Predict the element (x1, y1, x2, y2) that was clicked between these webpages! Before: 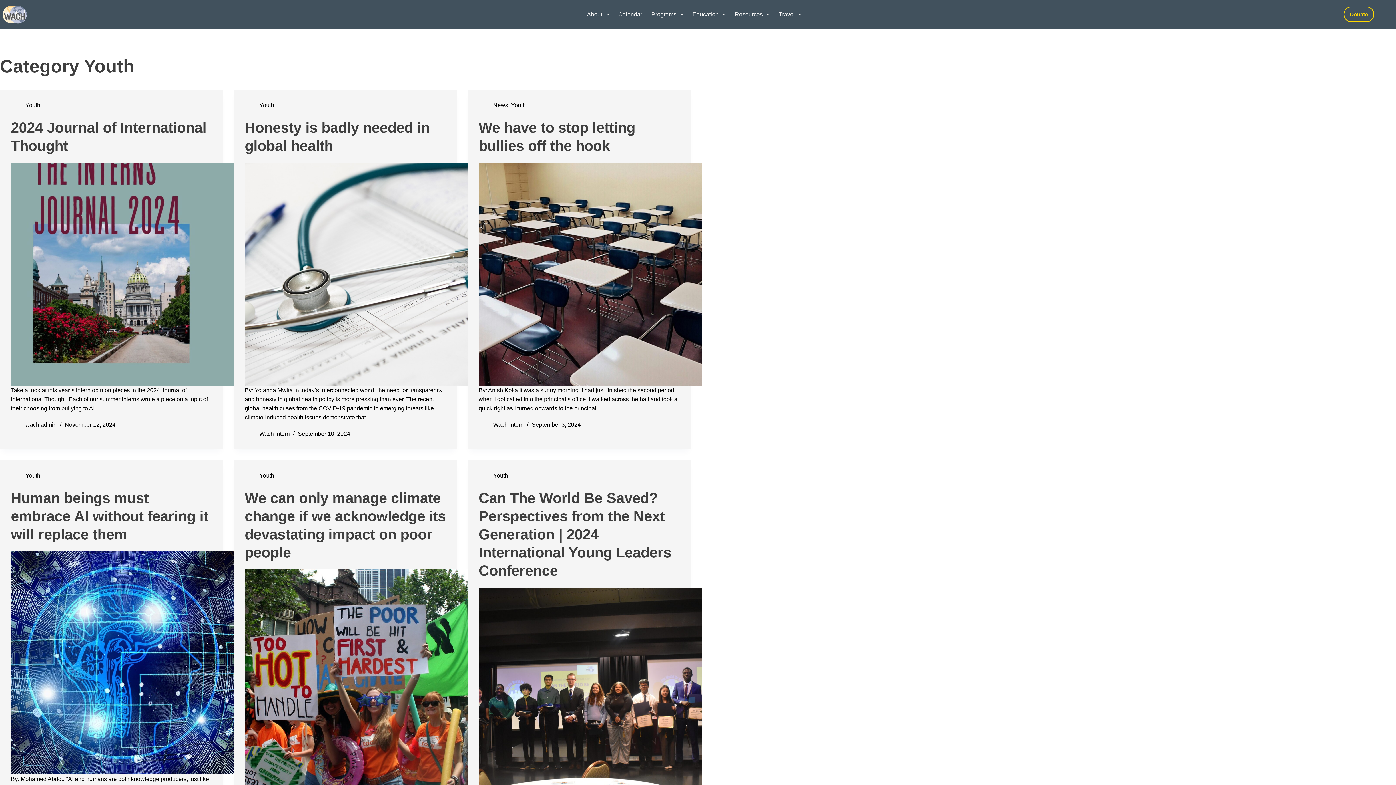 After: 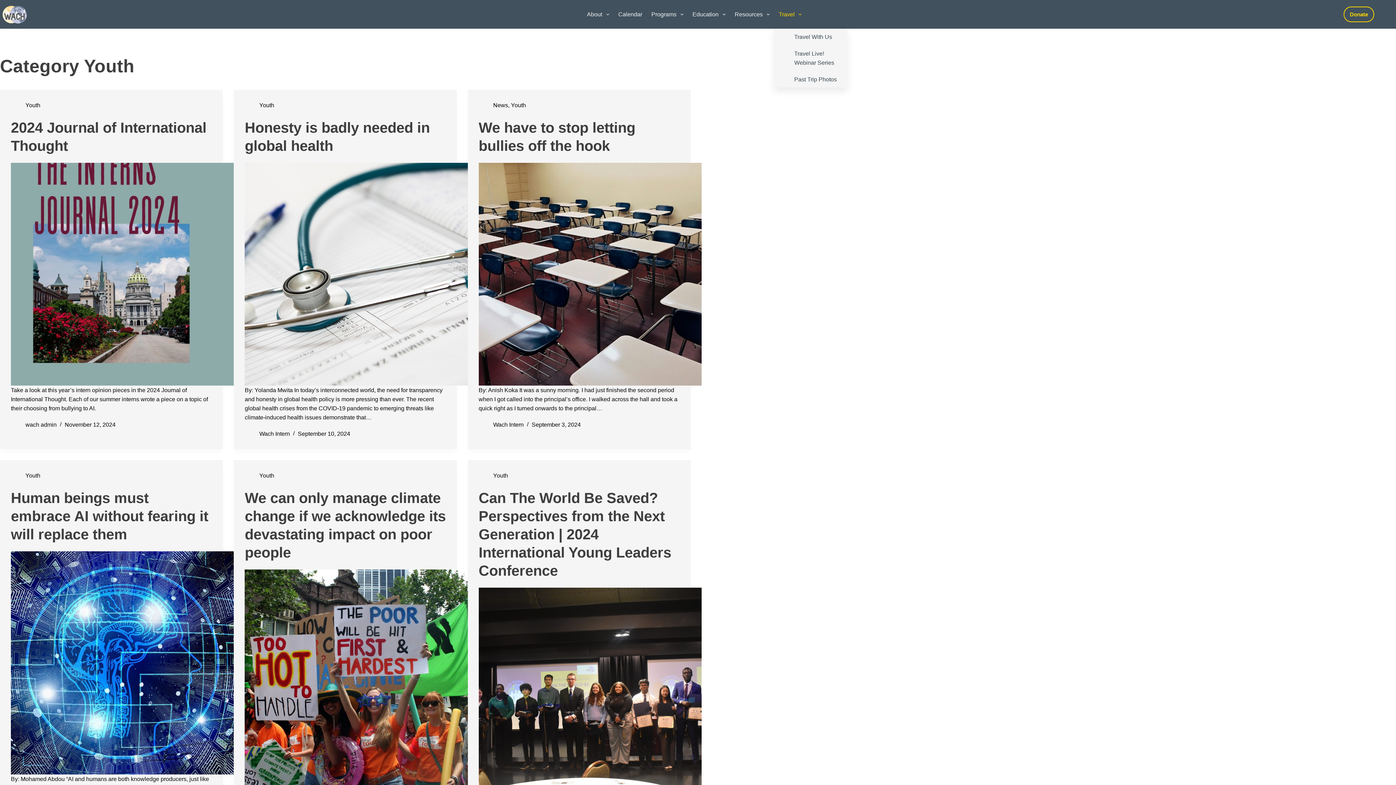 Action: label: Travel bbox: (774, 0, 806, 28)